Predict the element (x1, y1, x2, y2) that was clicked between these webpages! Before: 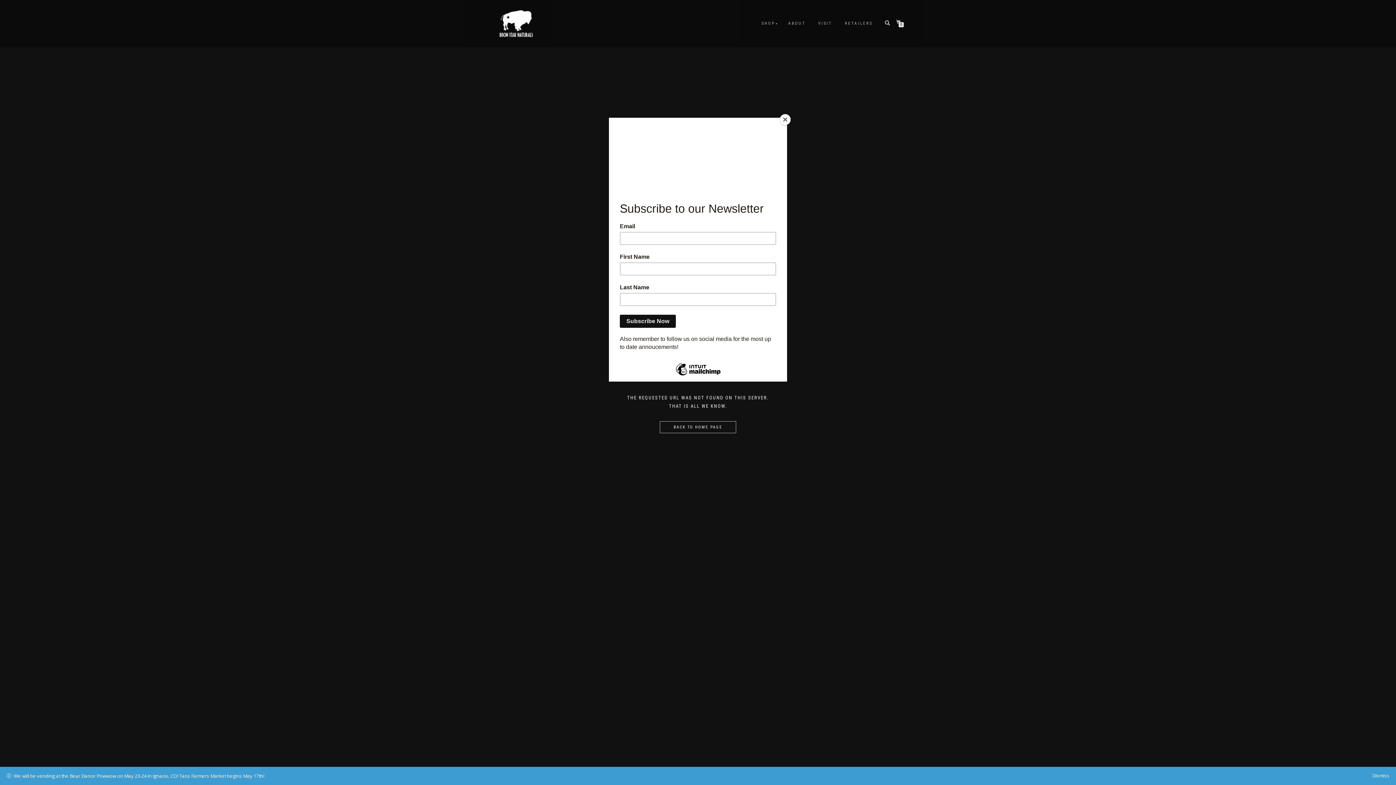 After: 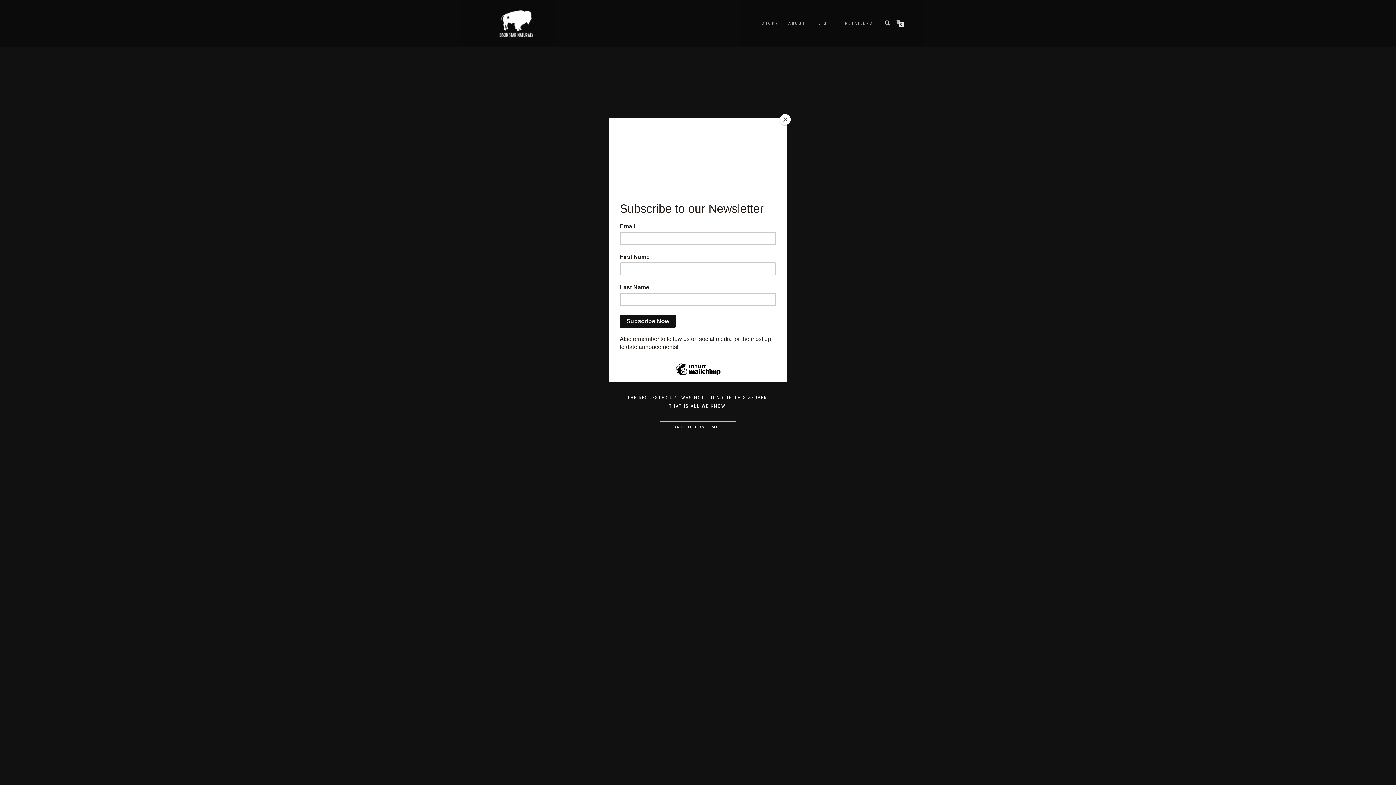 Action: label: Dismiss bbox: (1372, 772, 1389, 780)